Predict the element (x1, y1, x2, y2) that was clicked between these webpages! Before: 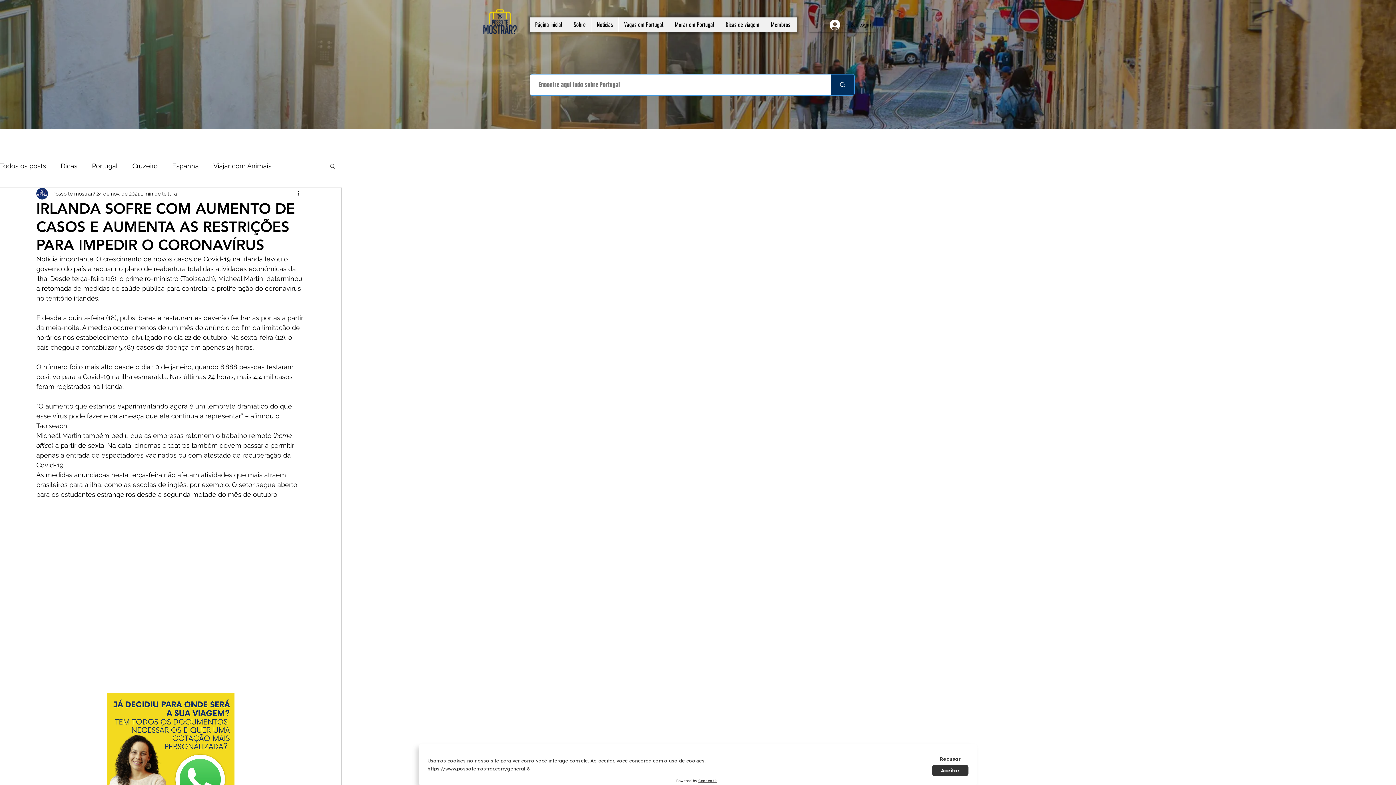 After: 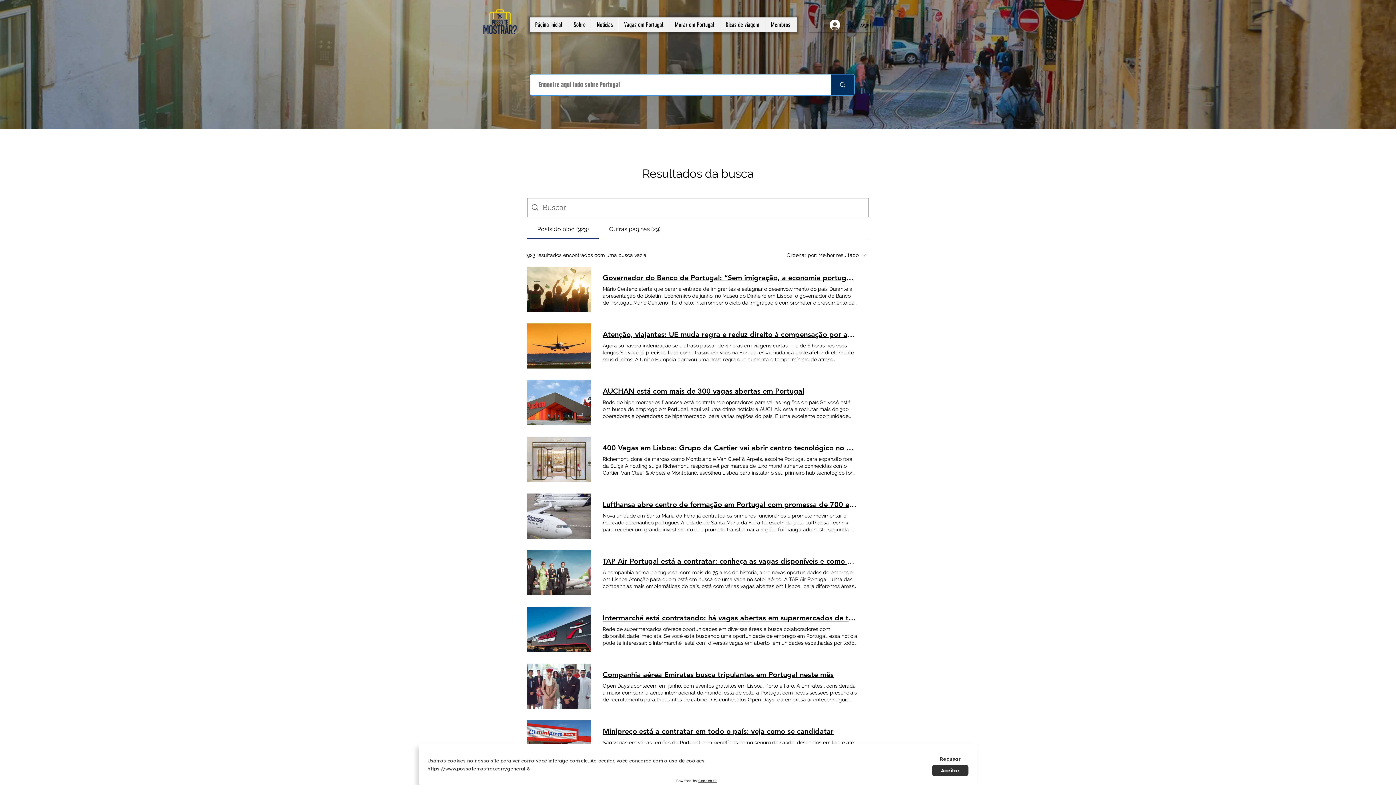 Action: bbox: (830, 74, 854, 95) label: Encontre aqui tudo sobre Portugal